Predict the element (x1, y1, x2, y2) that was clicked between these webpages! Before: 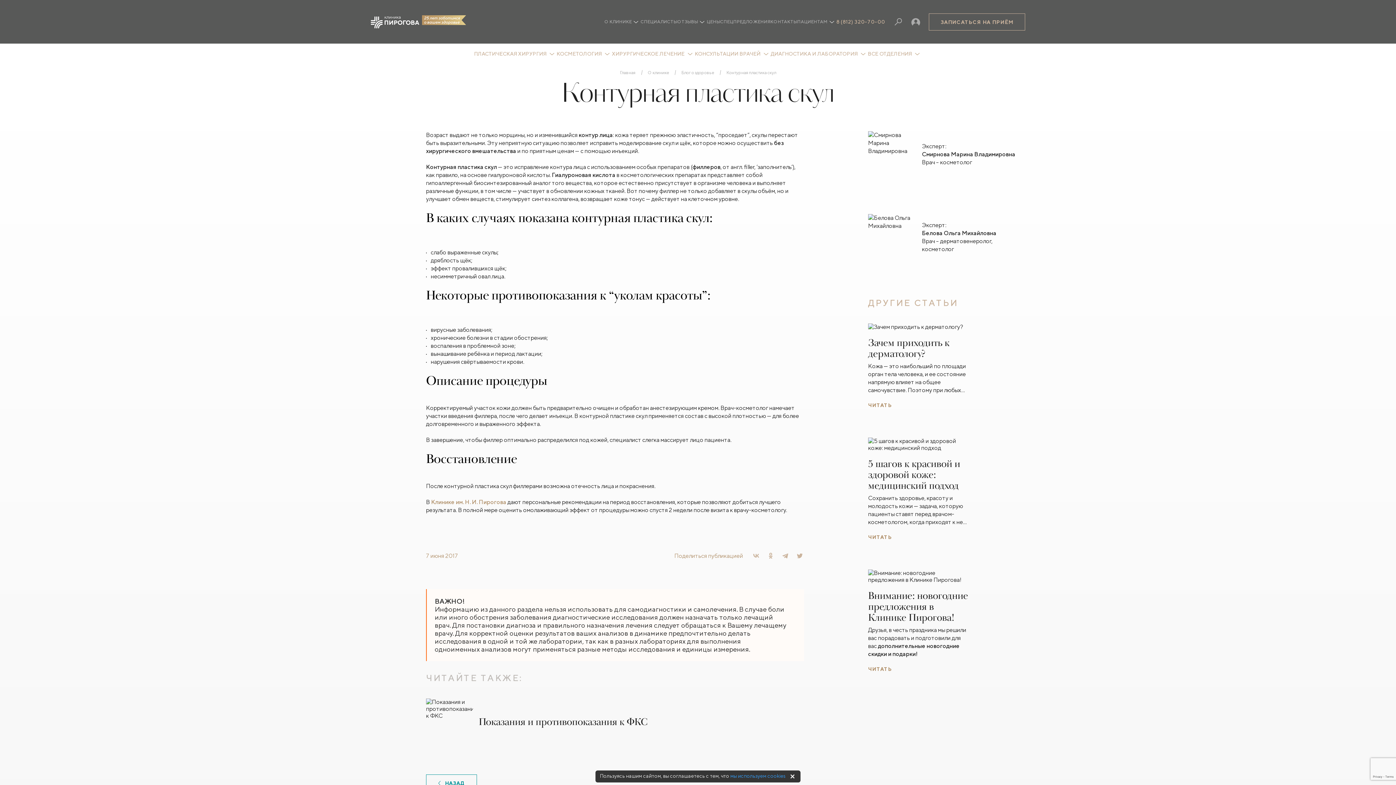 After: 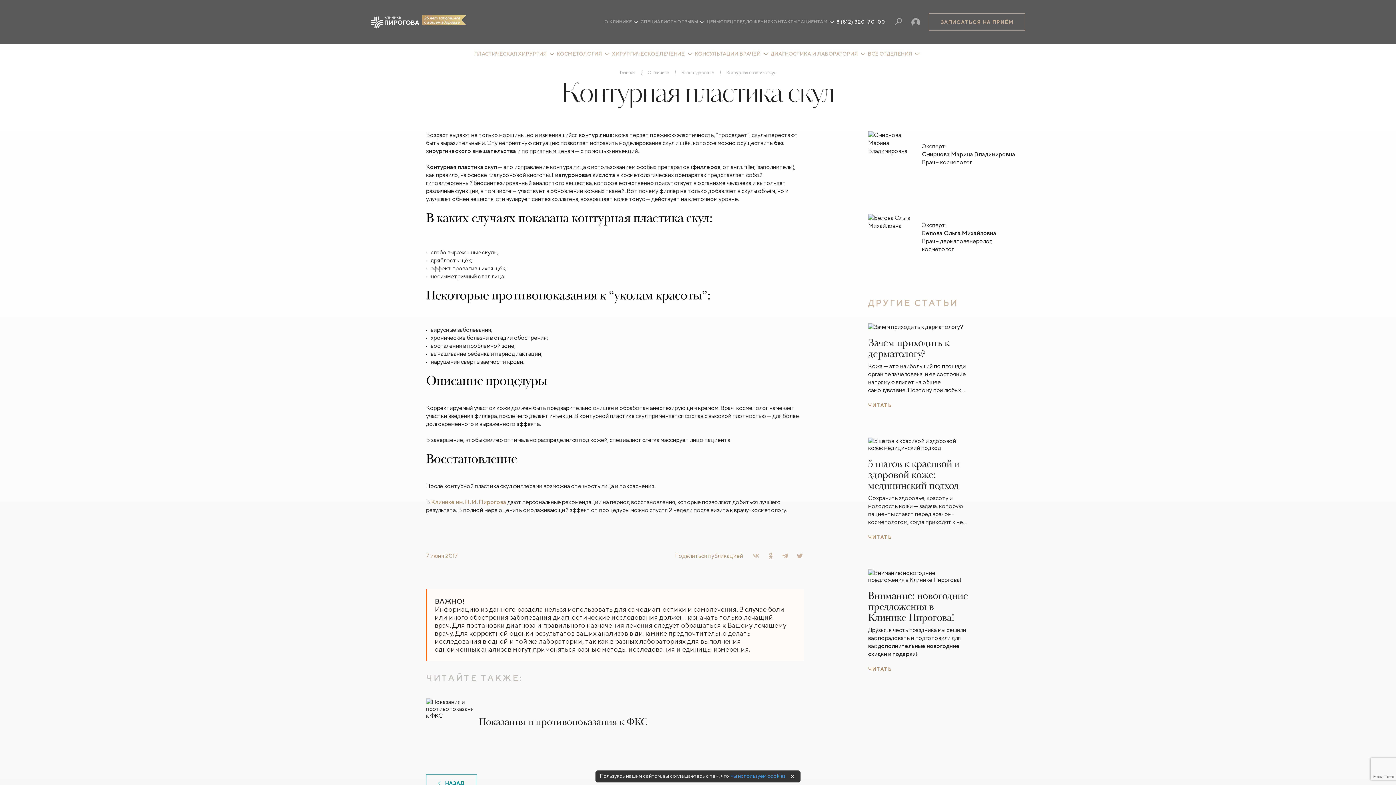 Action: bbox: (836, 19, 885, 24) label: 8 (812) 320-70-00